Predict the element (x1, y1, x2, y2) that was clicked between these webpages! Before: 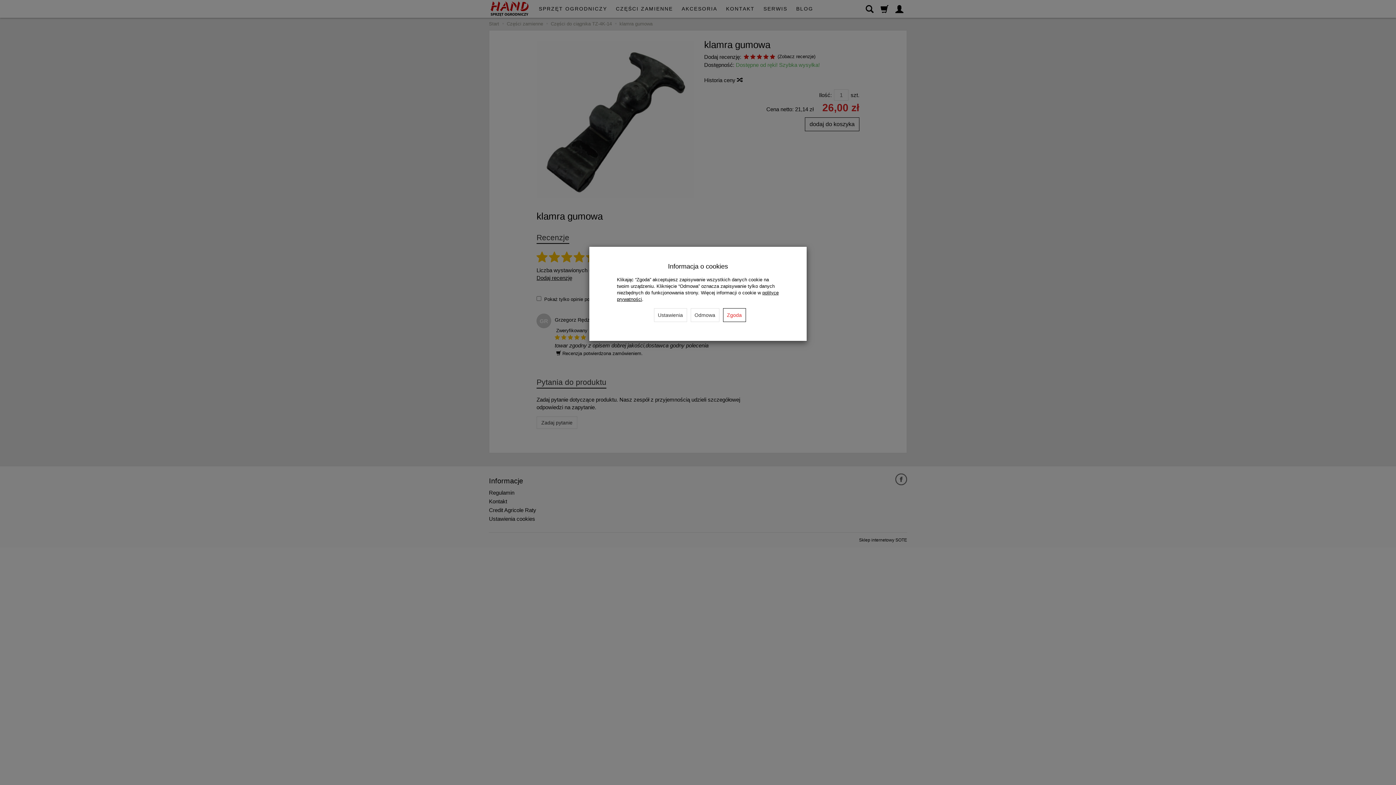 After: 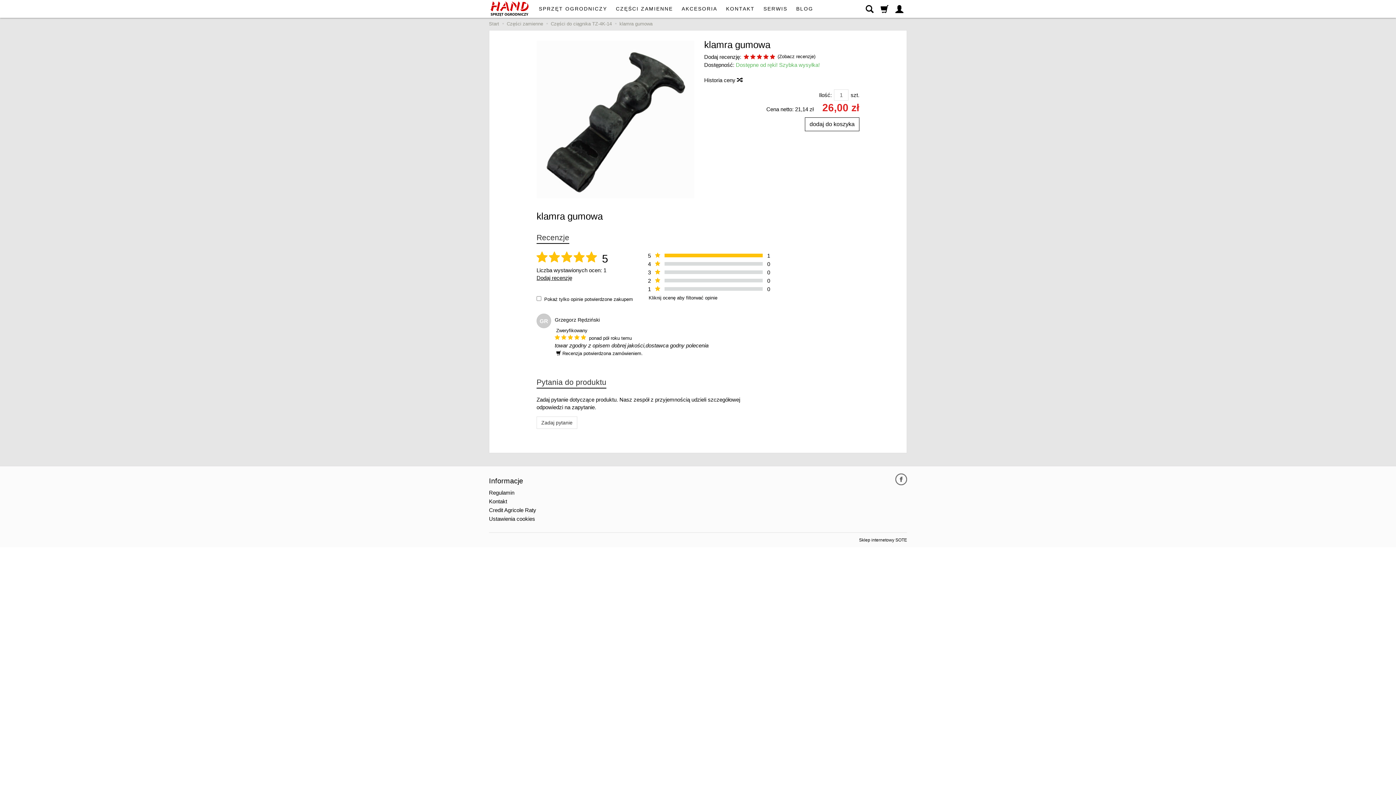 Action: label: Odmowa bbox: (690, 308, 719, 322)